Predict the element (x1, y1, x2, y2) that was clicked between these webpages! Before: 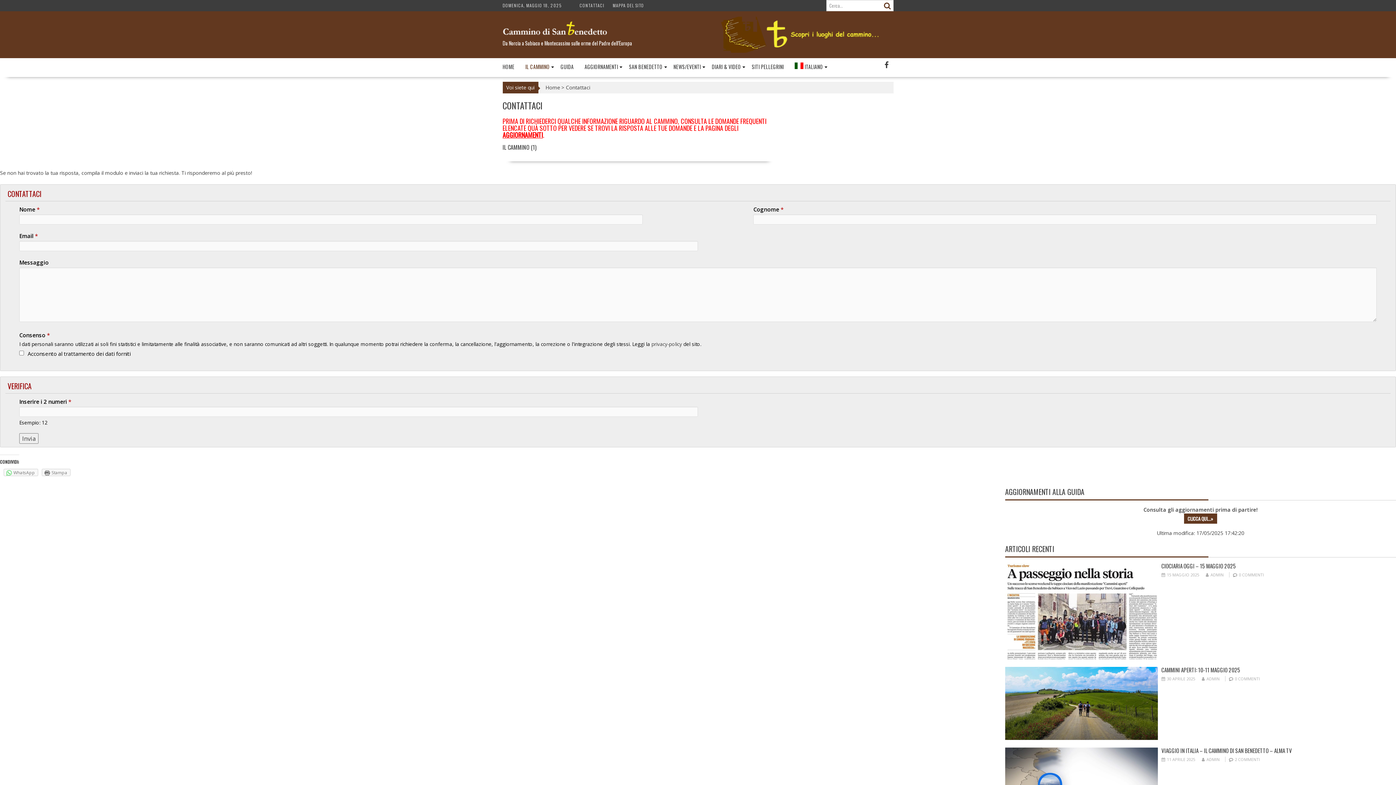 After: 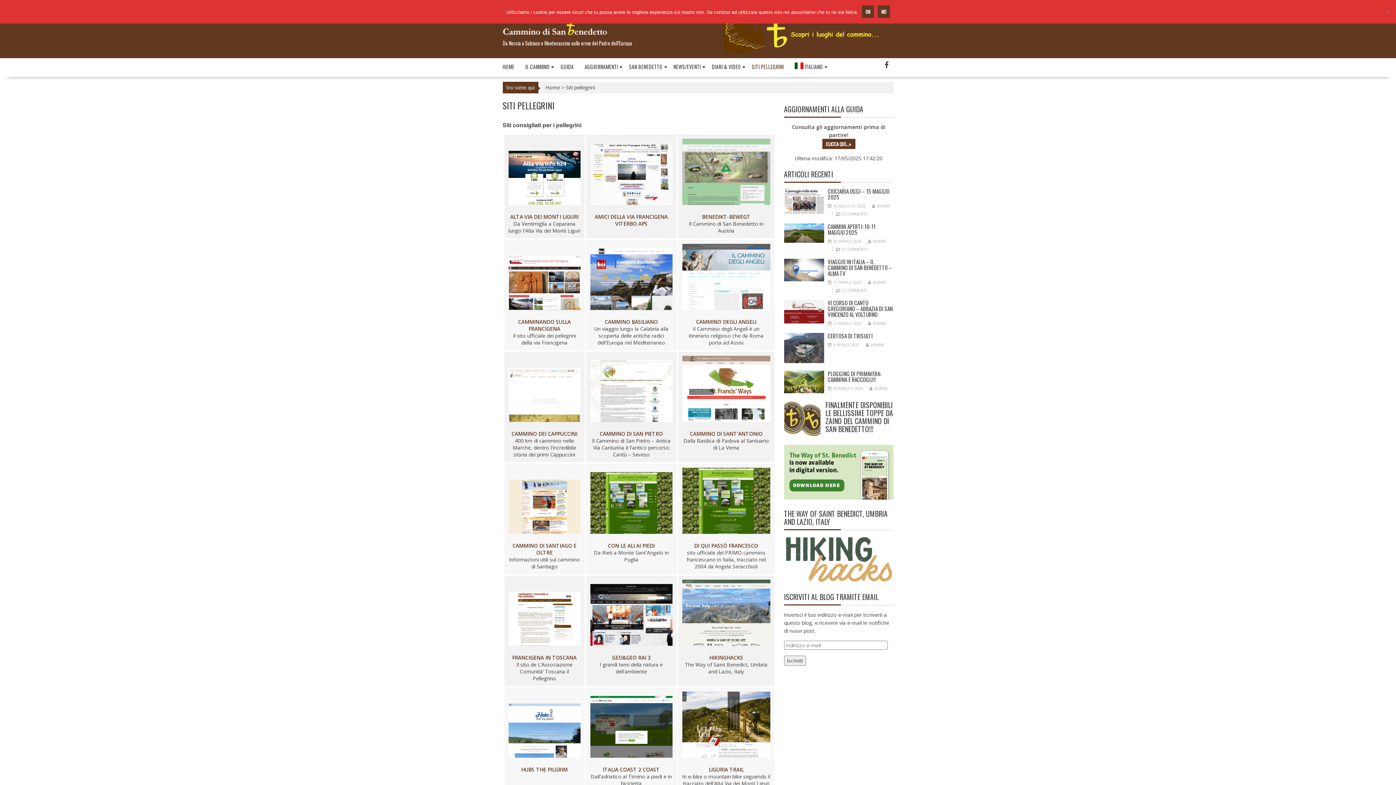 Action: label: SITI PELLEGRINI bbox: (746, 58, 789, 75)